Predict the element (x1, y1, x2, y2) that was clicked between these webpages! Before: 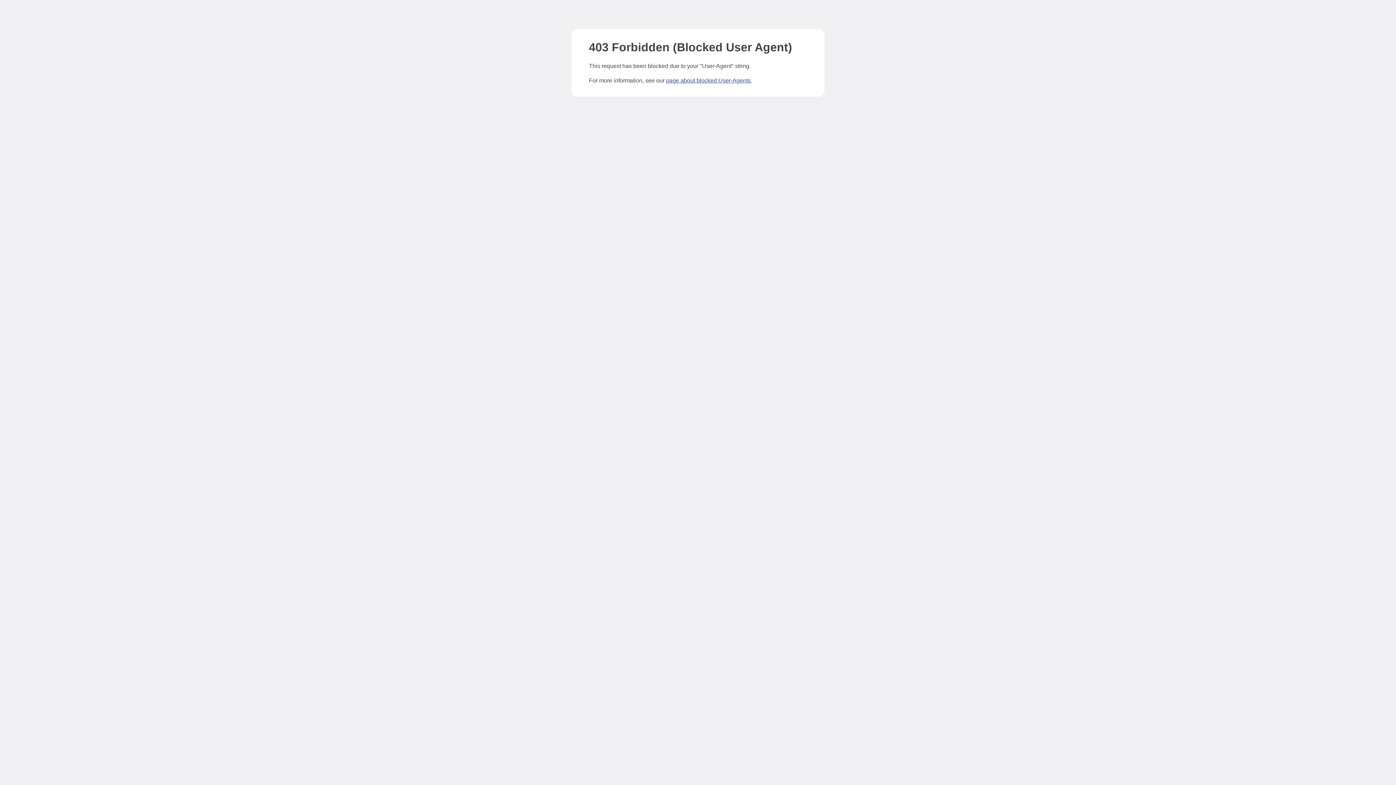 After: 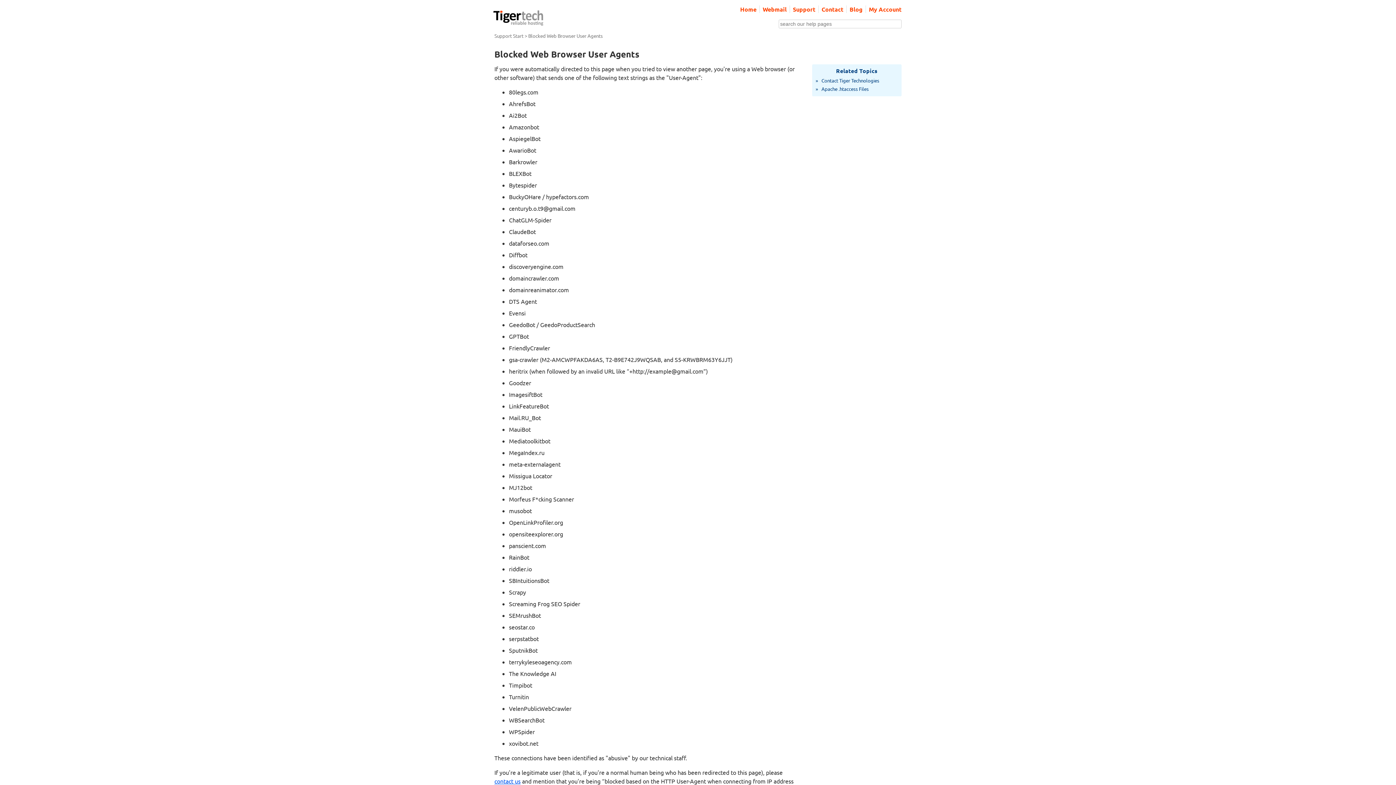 Action: label: page about blocked User-Agents bbox: (666, 77, 750, 83)